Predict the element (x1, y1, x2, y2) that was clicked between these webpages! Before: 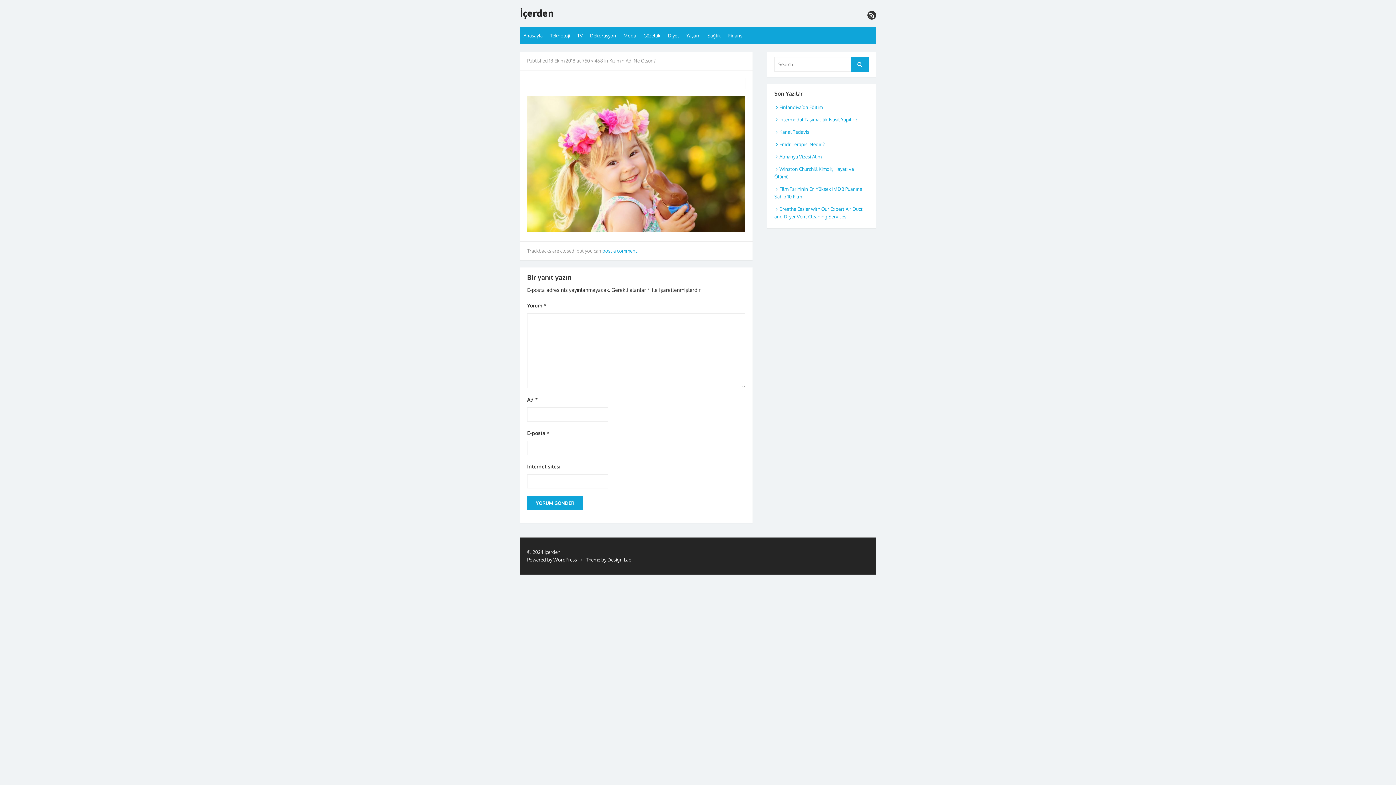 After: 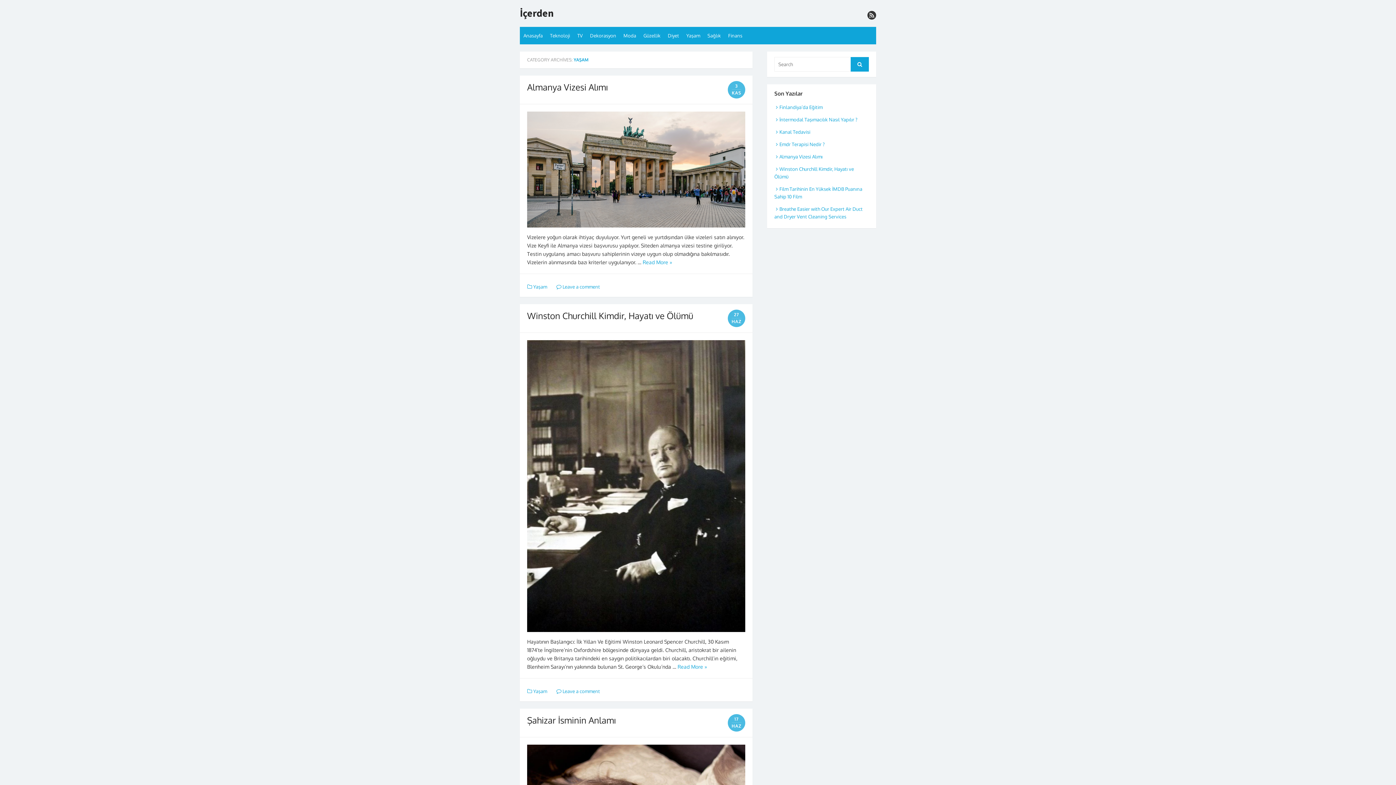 Action: bbox: (682, 26, 704, 44) label: Yaşam